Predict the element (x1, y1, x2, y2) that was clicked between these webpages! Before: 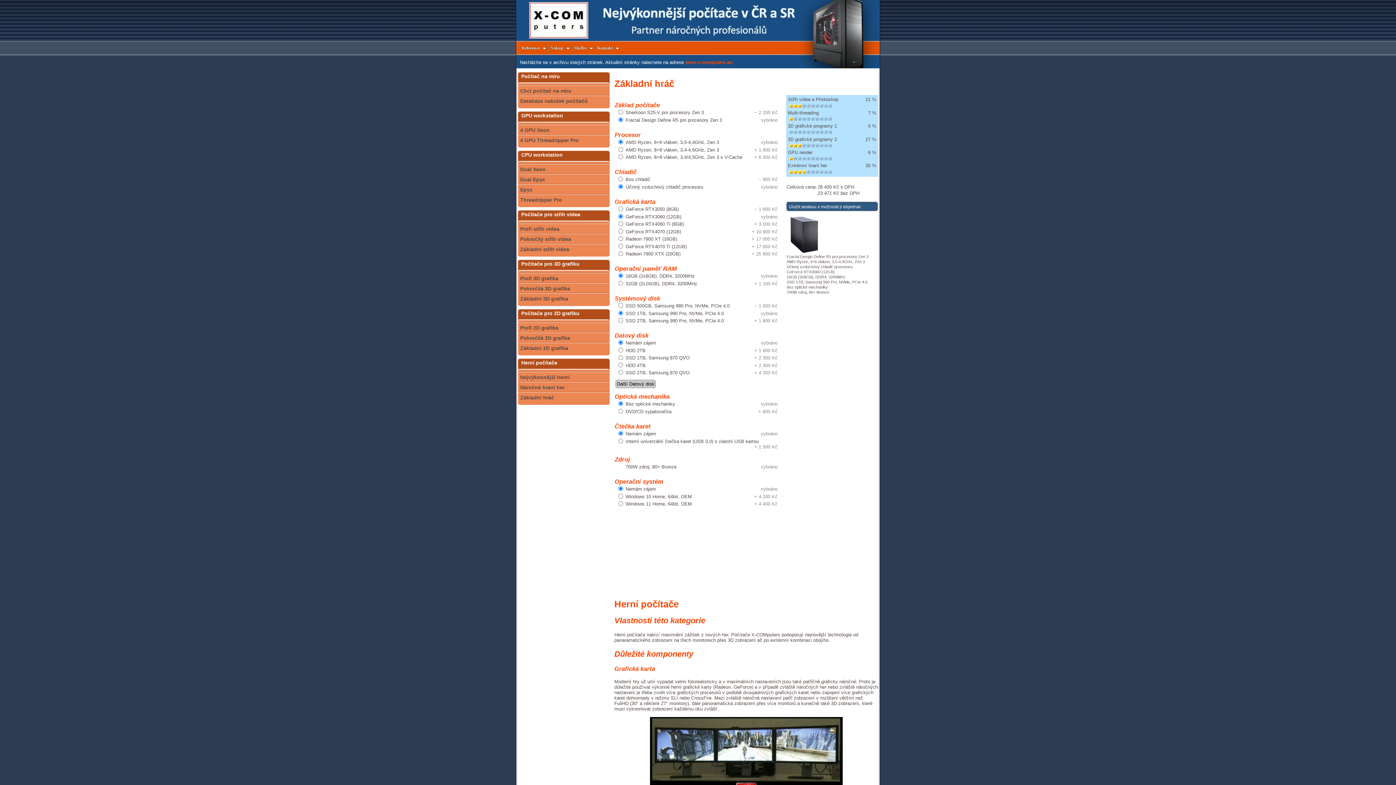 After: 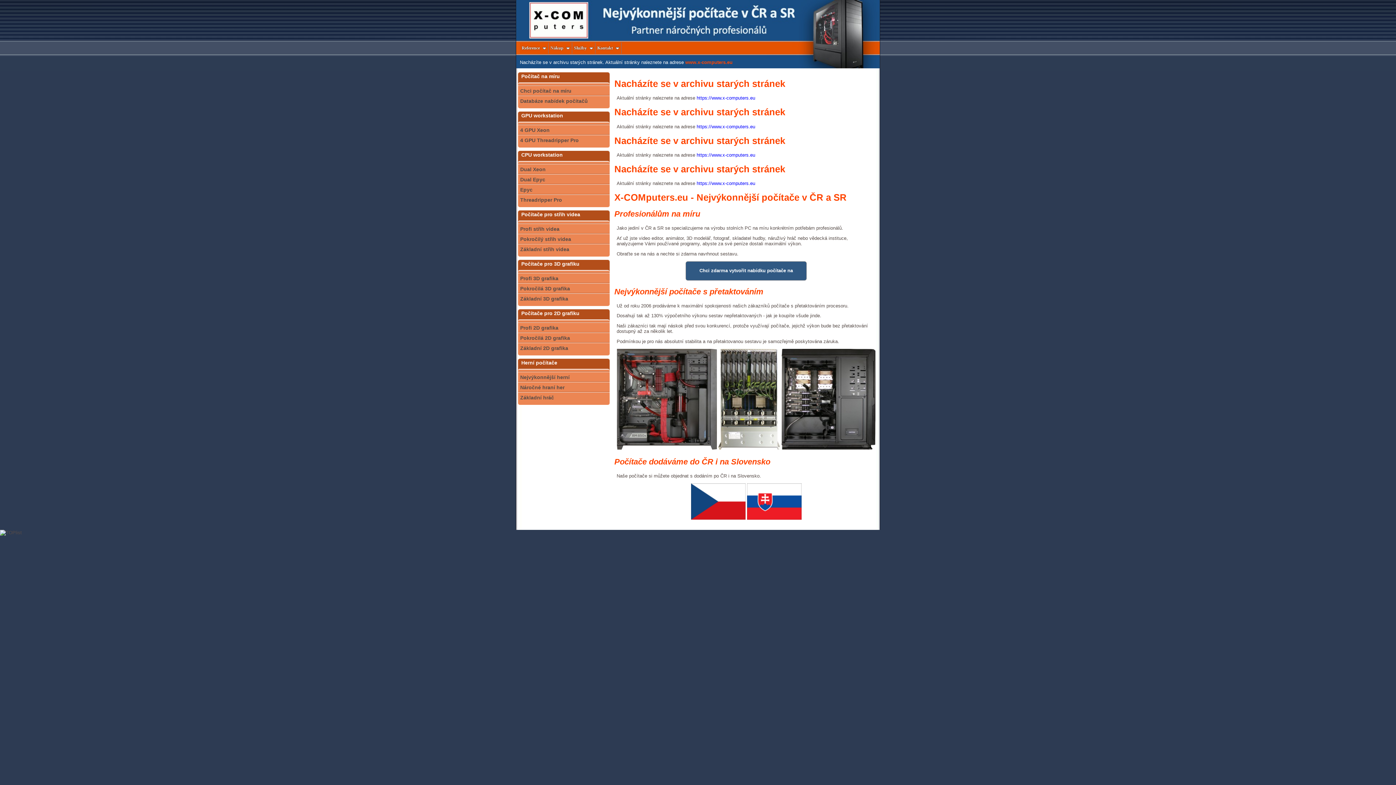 Action: bbox: (516, 34, 625, 40)